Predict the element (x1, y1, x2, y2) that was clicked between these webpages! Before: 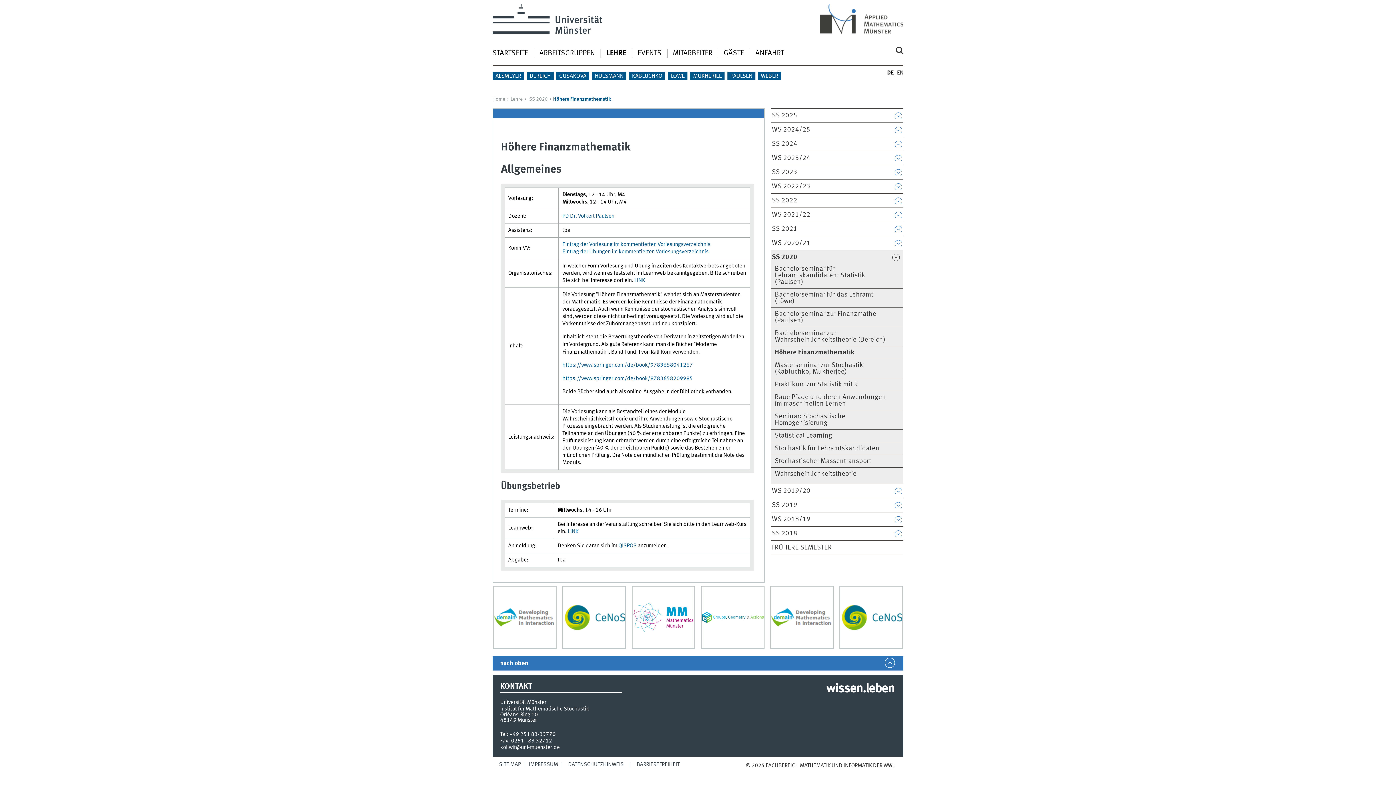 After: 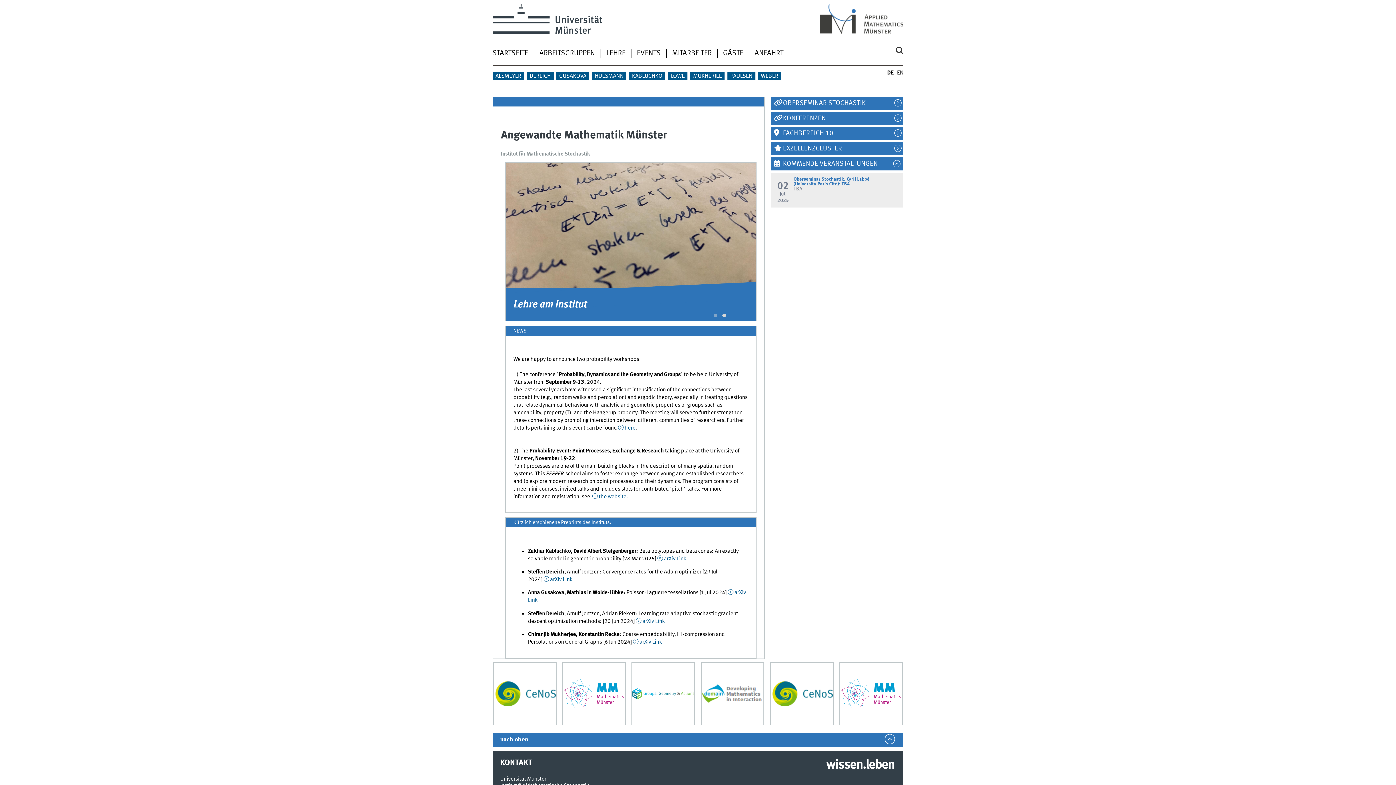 Action: bbox: (820, 4, 903, 33)